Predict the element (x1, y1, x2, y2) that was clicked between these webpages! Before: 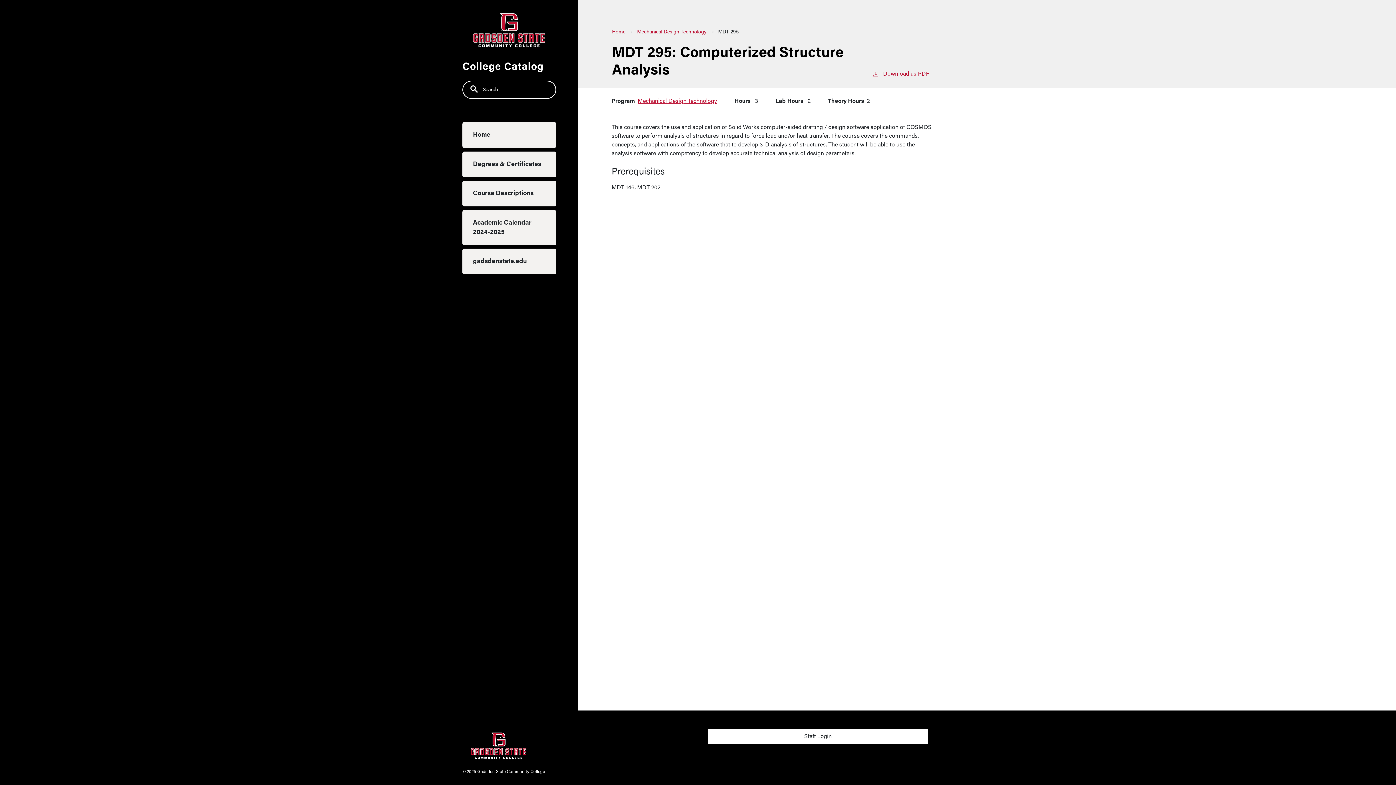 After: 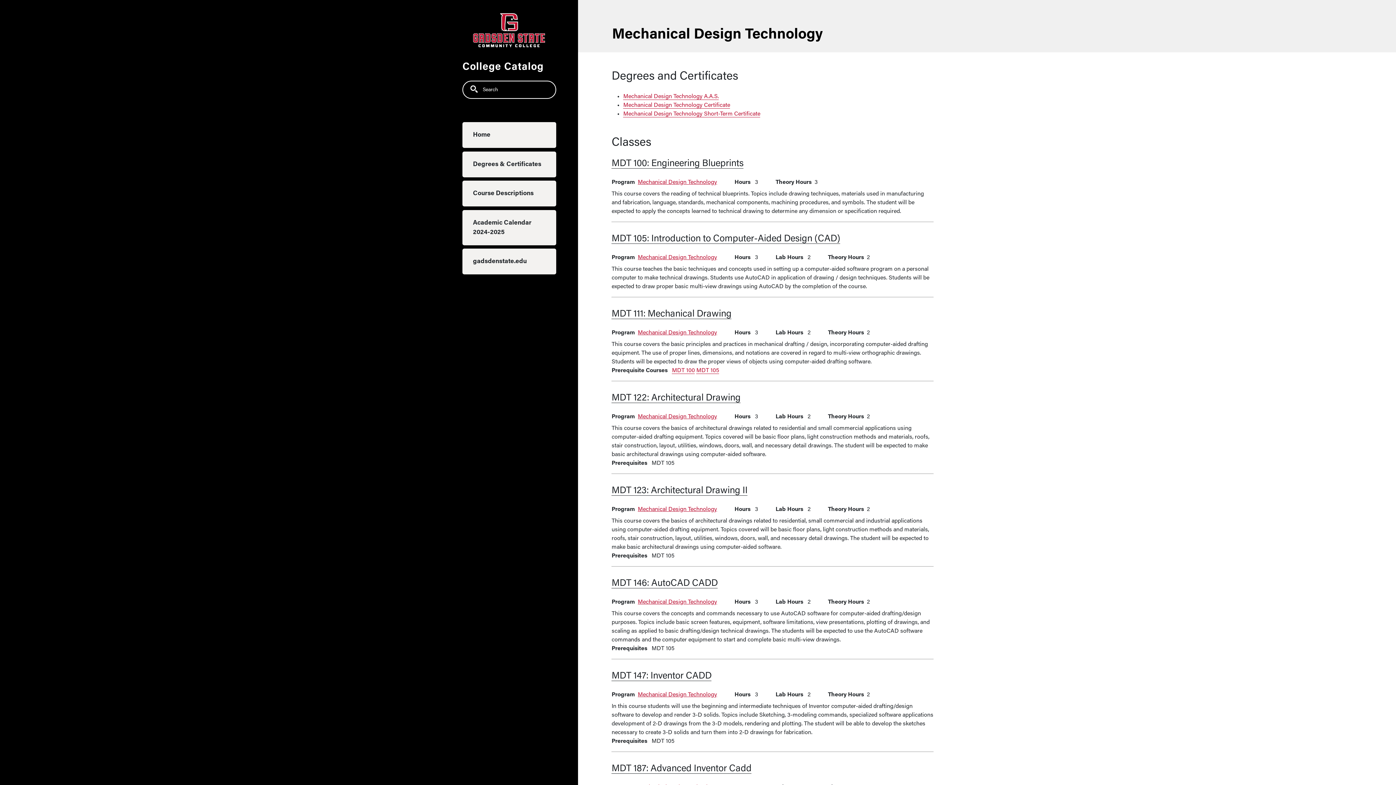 Action: label: Mechanical Design Technology bbox: (637, 98, 717, 104)